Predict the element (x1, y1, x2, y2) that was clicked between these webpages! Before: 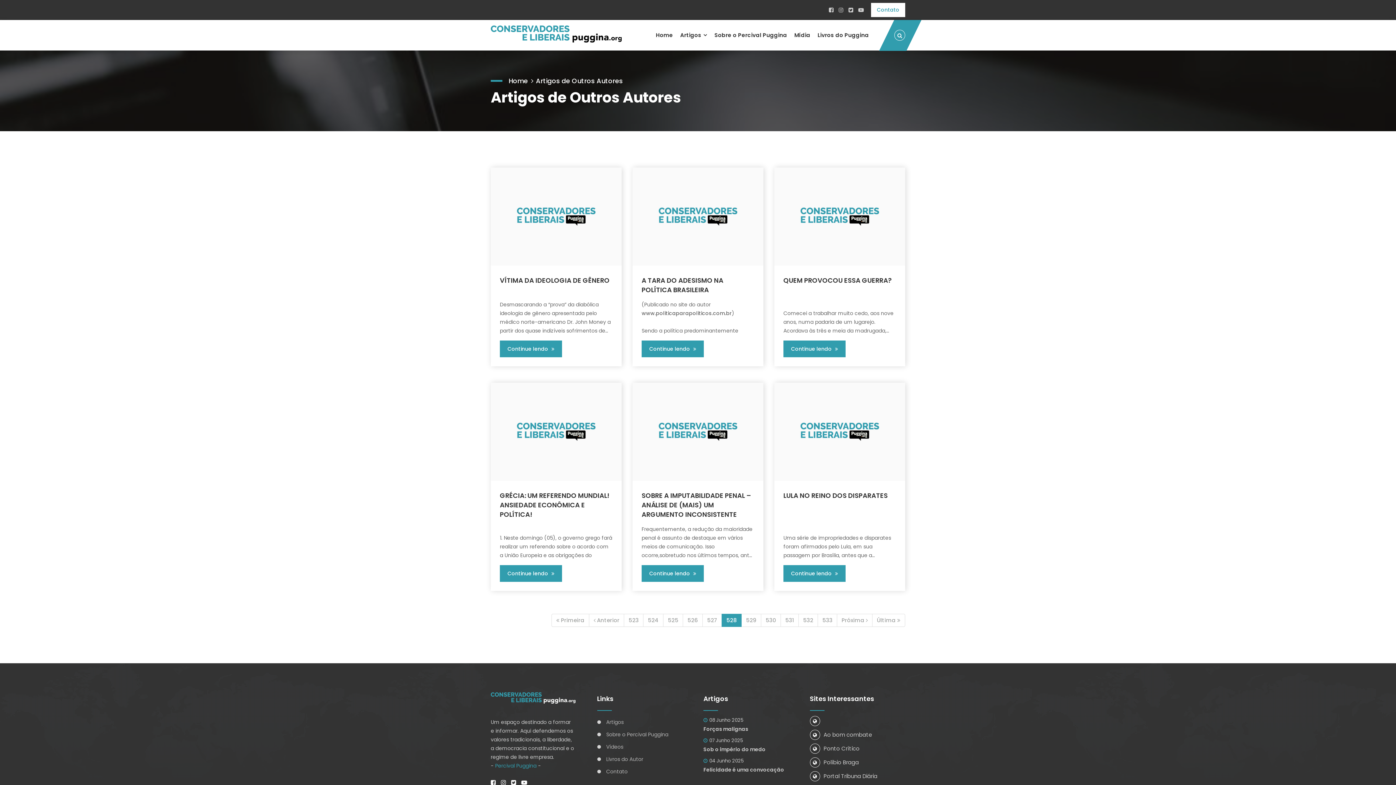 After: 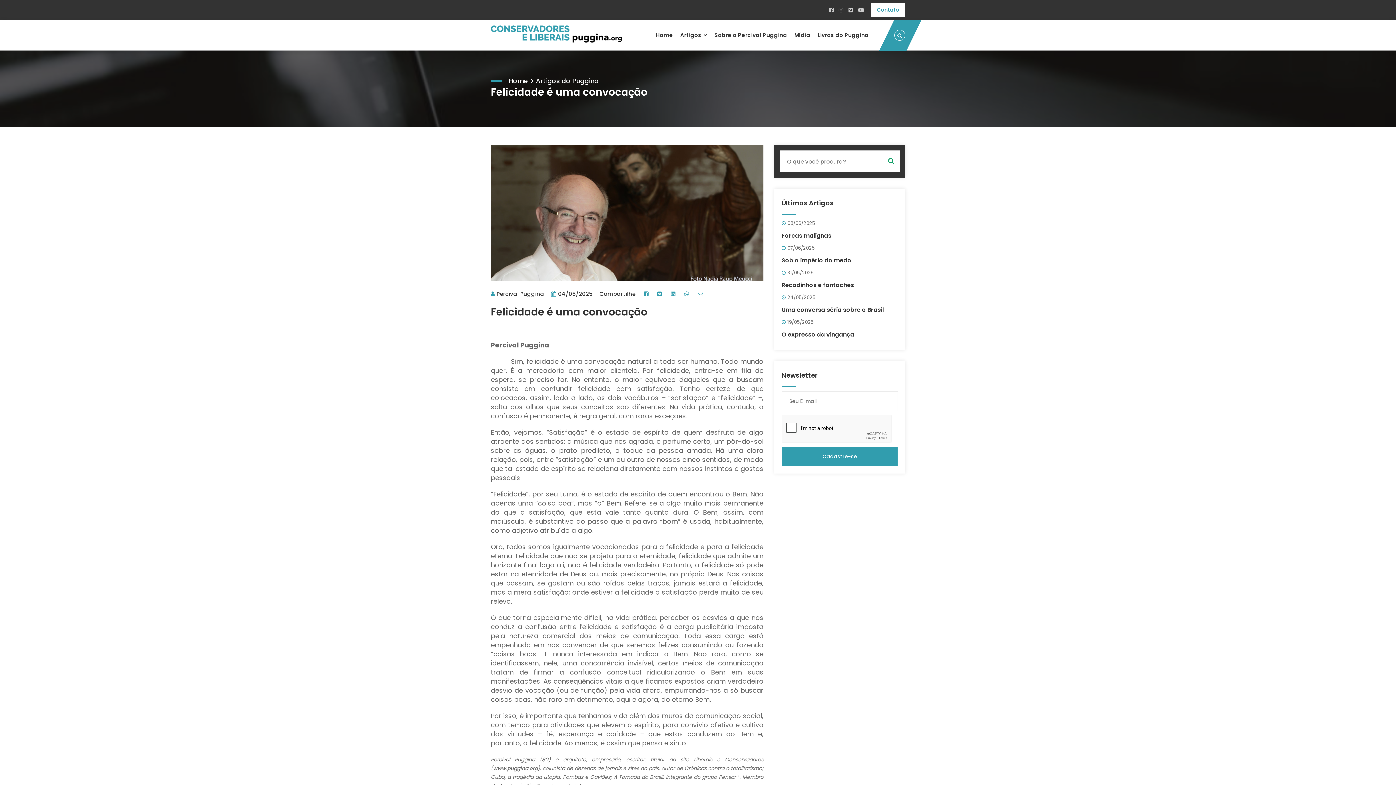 Action: bbox: (703, 766, 784, 773) label: Felicidade é uma convocação